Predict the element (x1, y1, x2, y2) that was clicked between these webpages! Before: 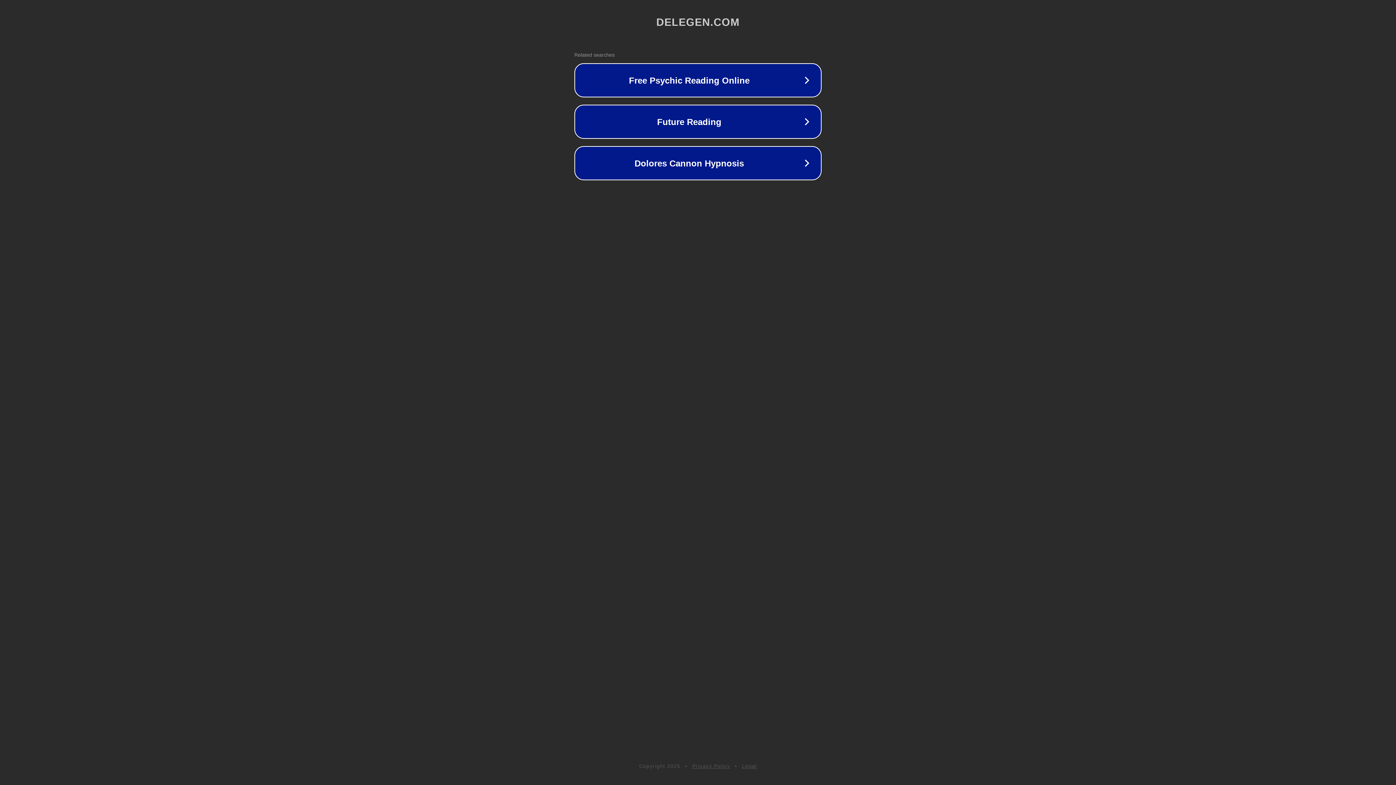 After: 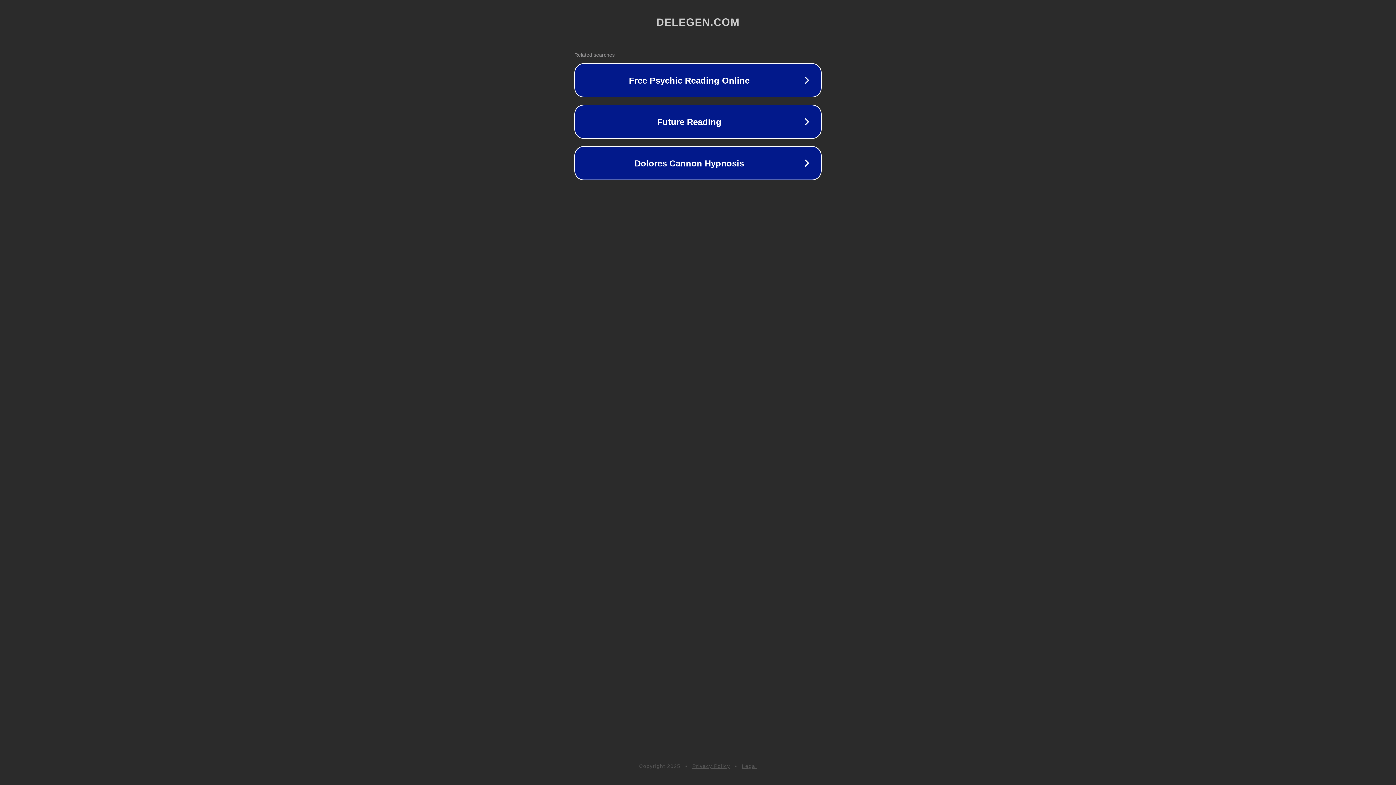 Action: bbox: (742, 763, 757, 769) label: Legal